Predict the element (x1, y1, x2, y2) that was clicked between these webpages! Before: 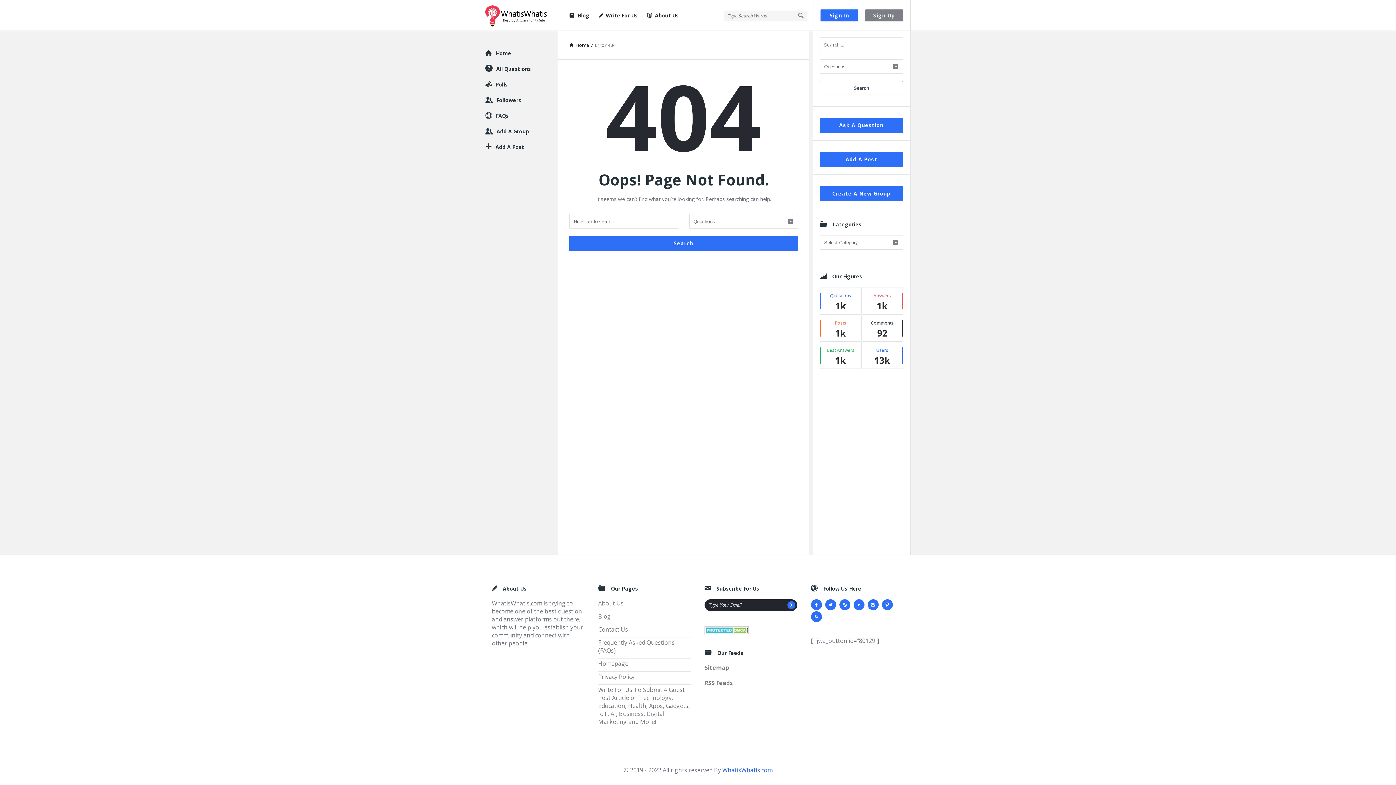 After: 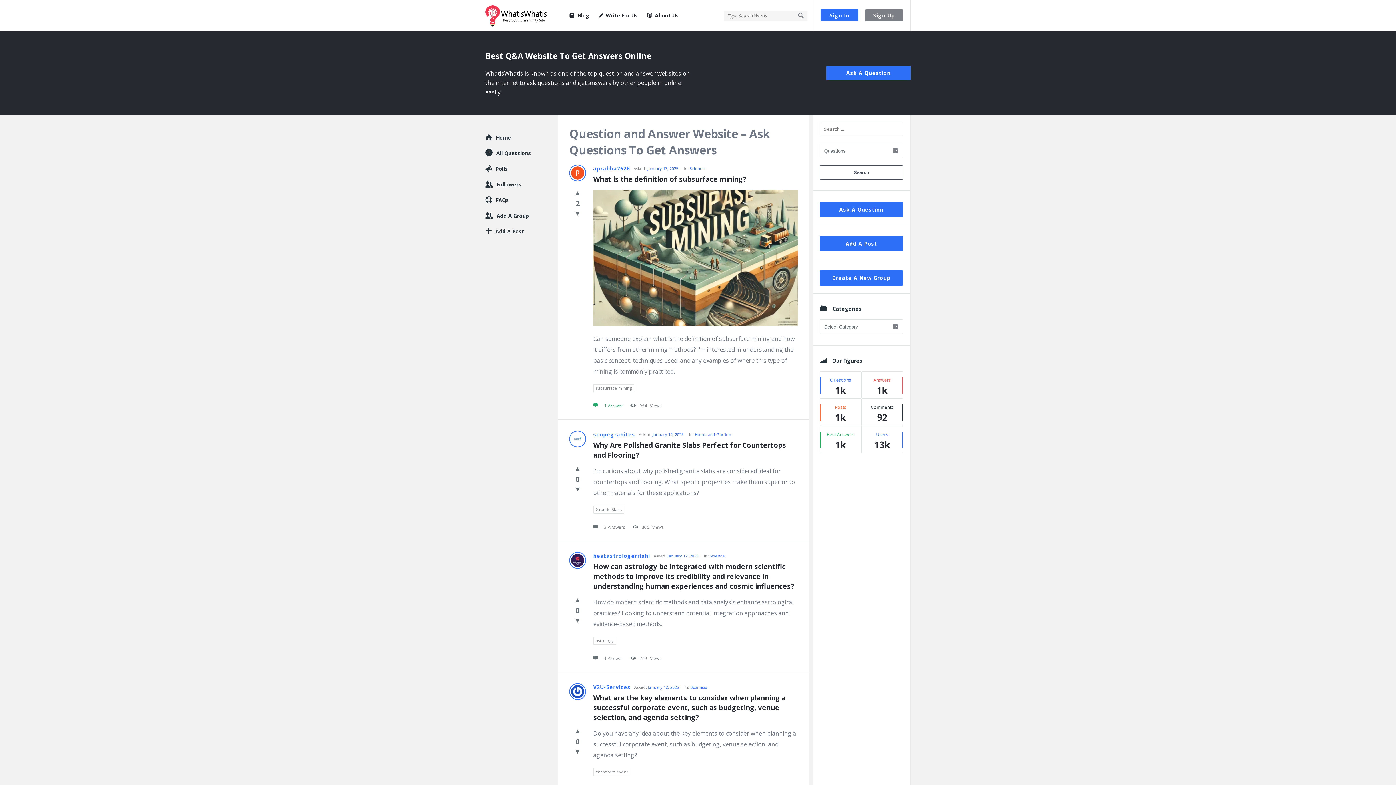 Action: bbox: (496, 65, 531, 72) label: All Questions